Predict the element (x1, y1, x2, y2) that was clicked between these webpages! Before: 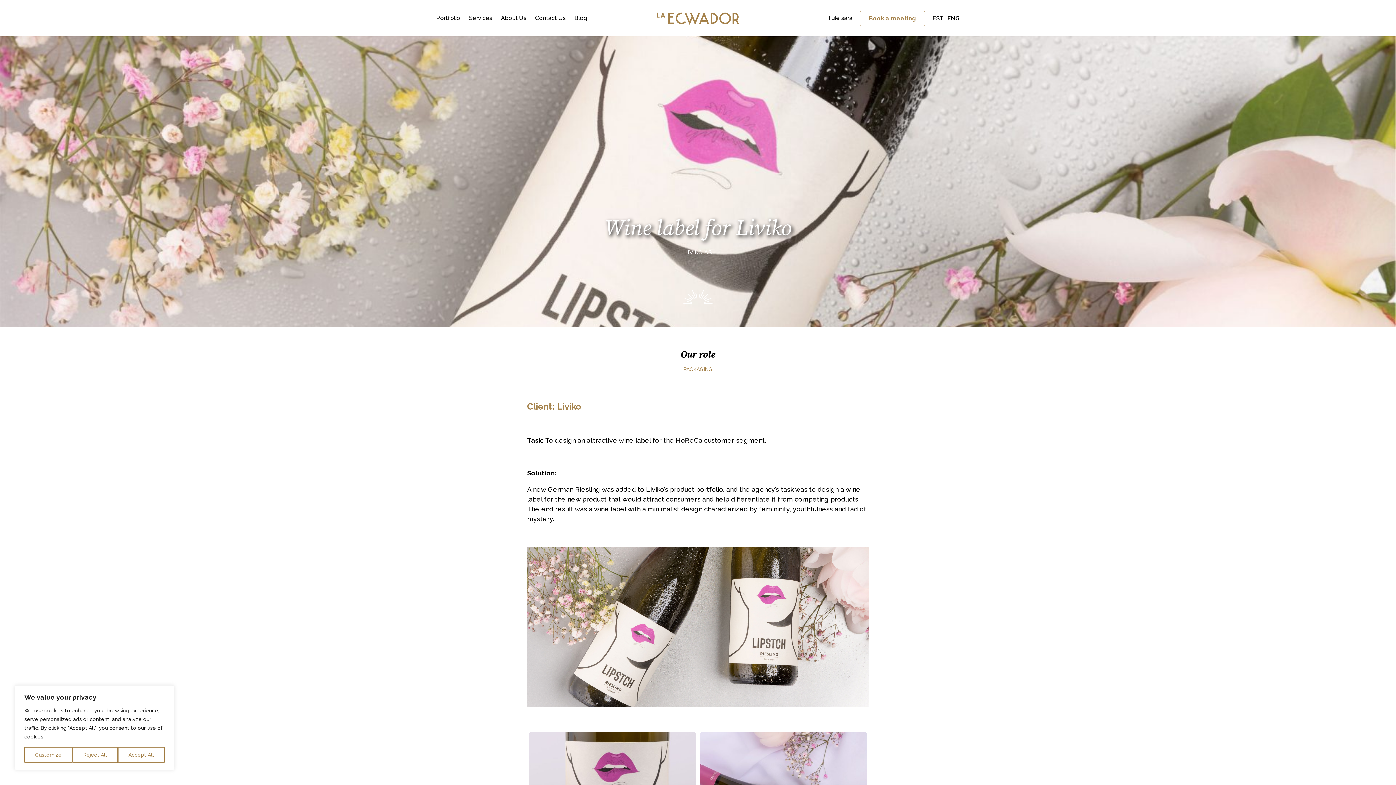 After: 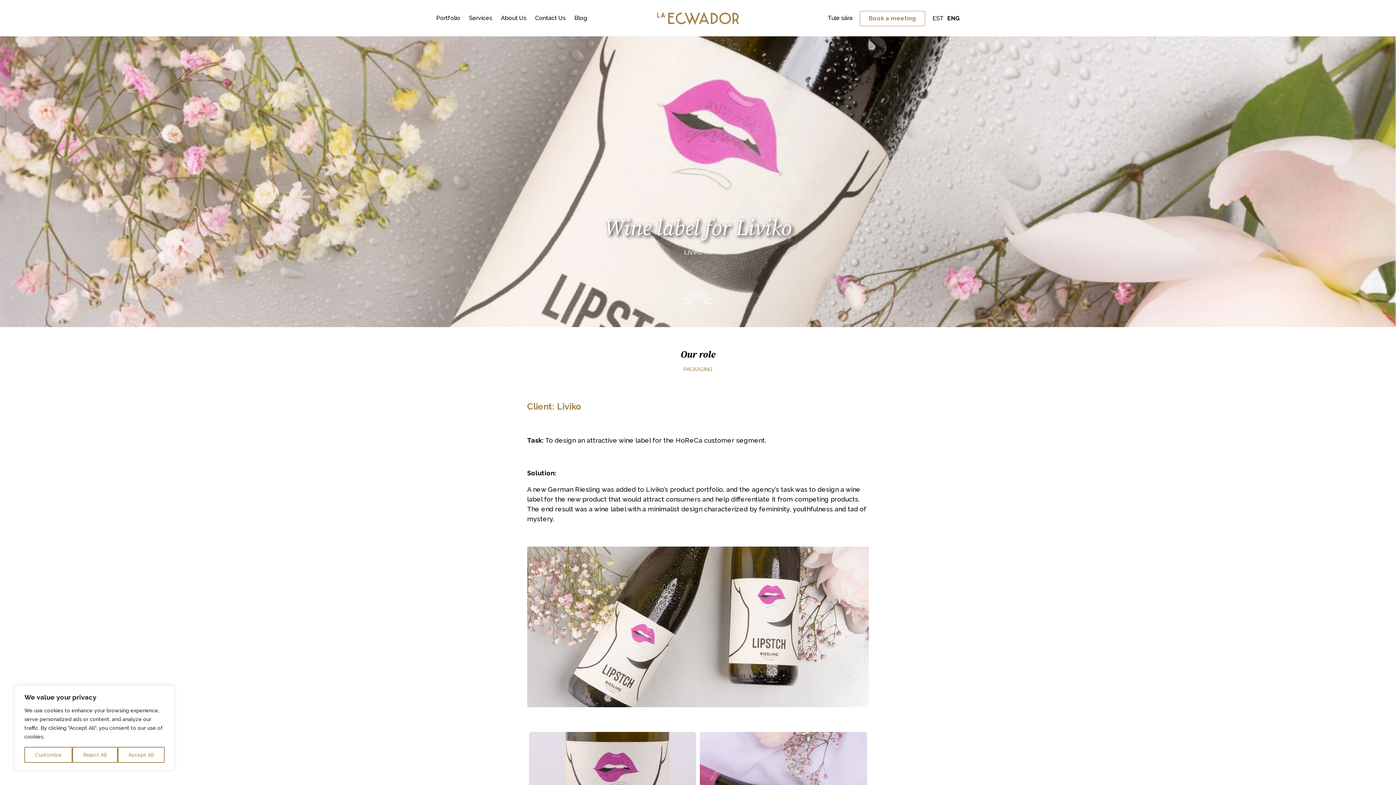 Action: bbox: (947, 15, 960, 21) label: ENG